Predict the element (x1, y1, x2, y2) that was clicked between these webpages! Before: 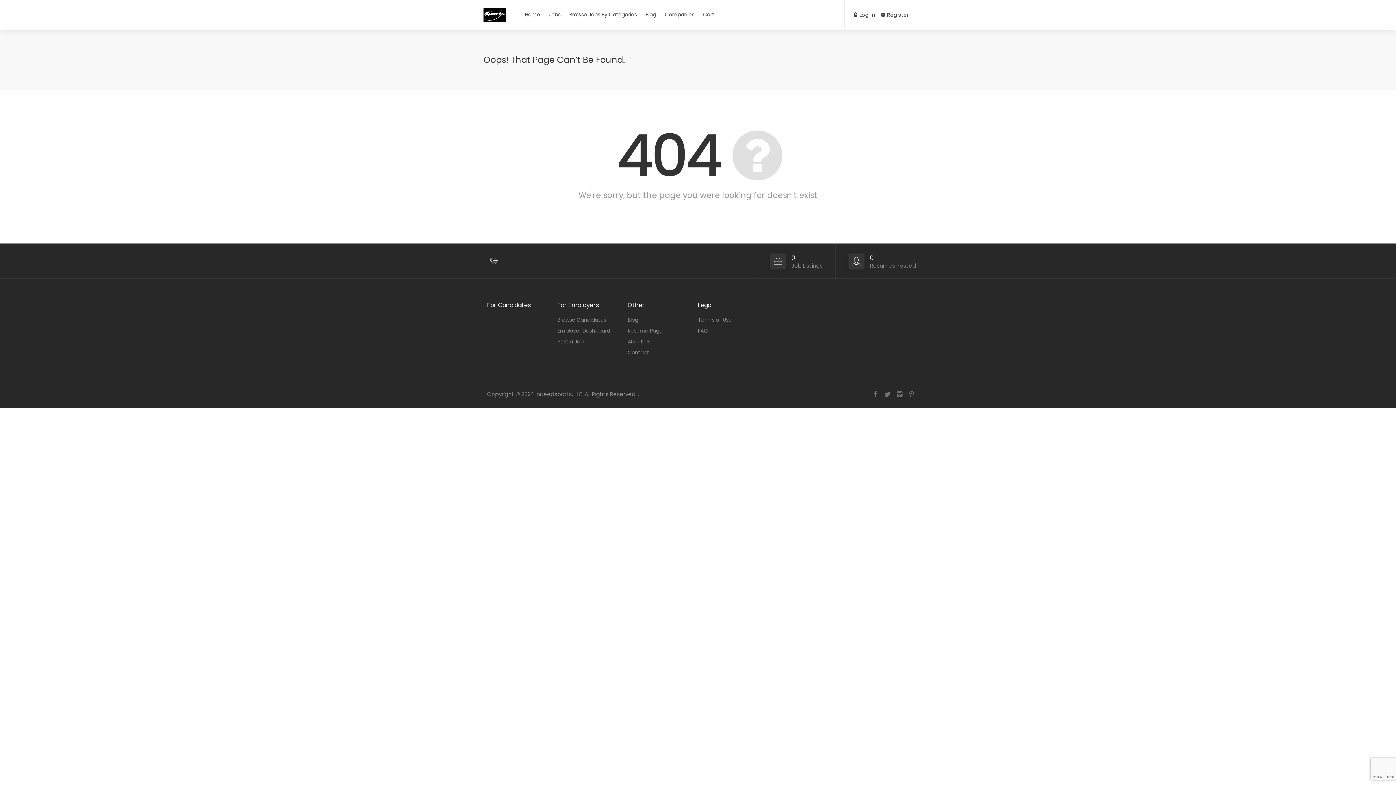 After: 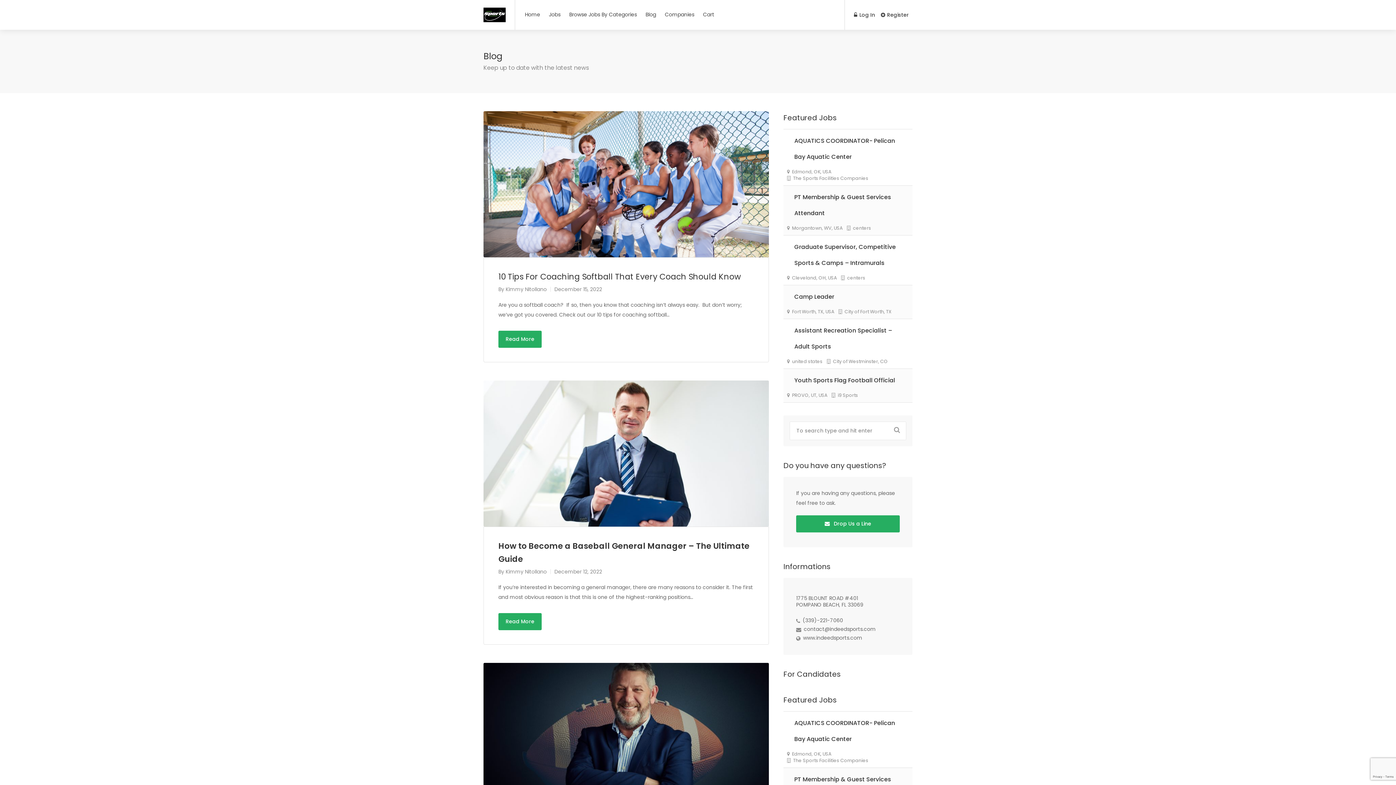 Action: bbox: (641, 7, 660, 22) label: Blog